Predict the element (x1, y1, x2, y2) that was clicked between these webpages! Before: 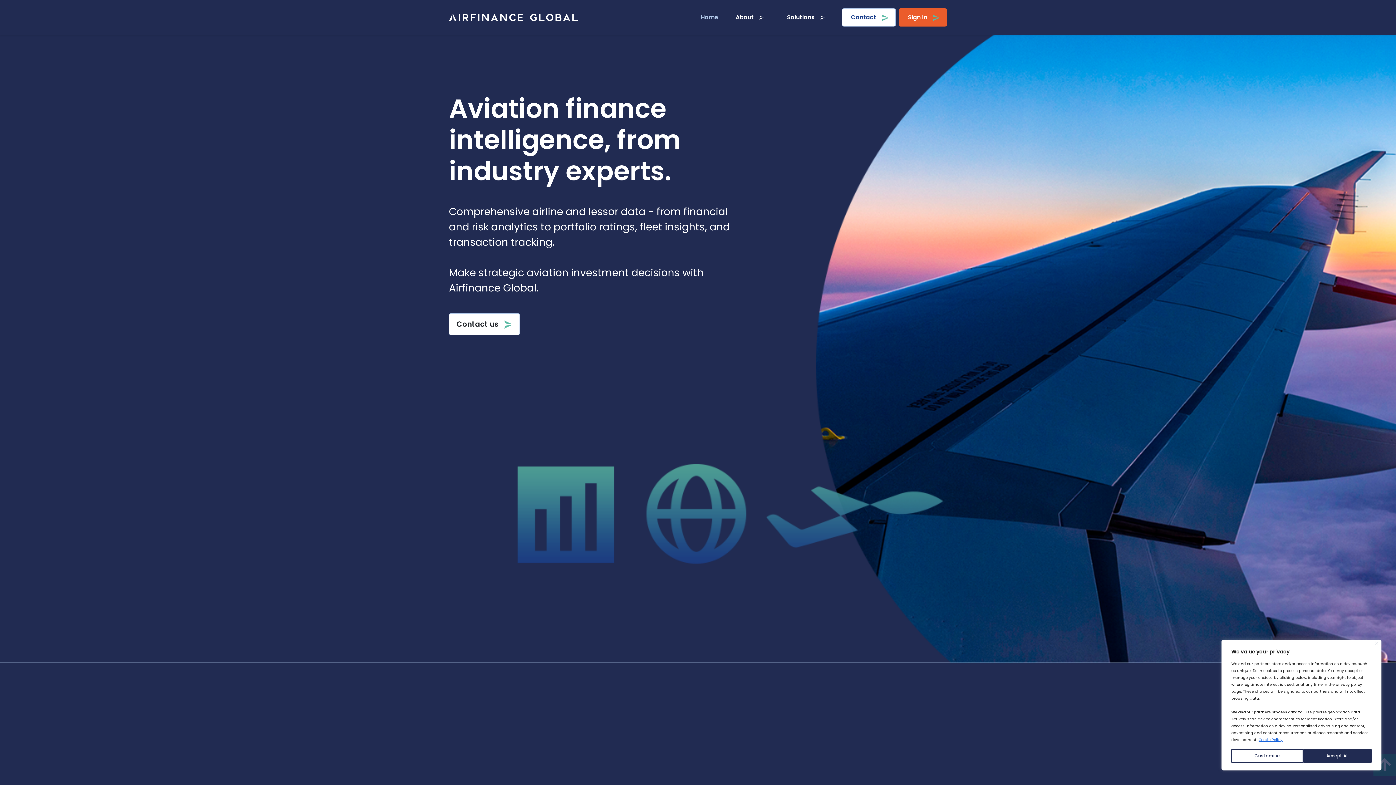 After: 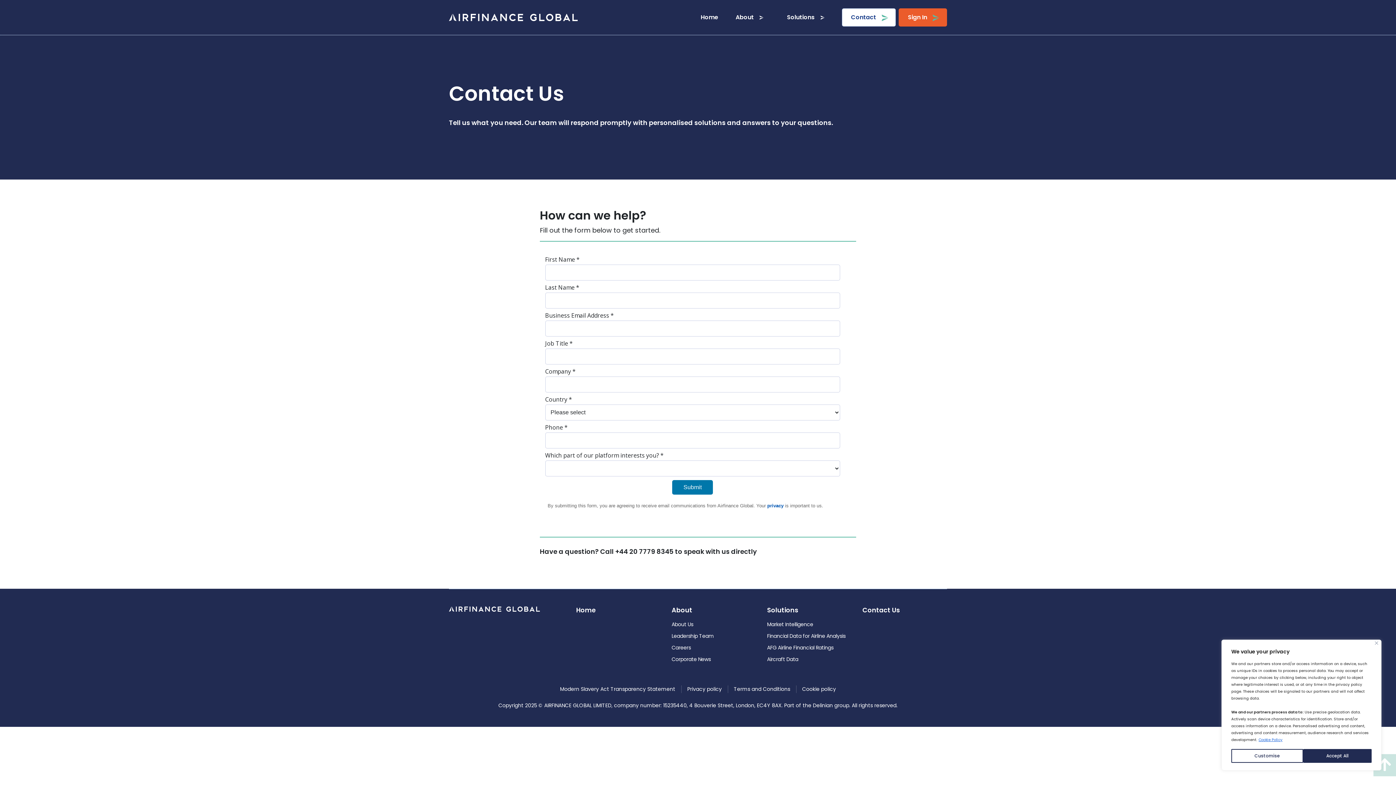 Action: bbox: (862, 52, 900, 60) label: Contact Us